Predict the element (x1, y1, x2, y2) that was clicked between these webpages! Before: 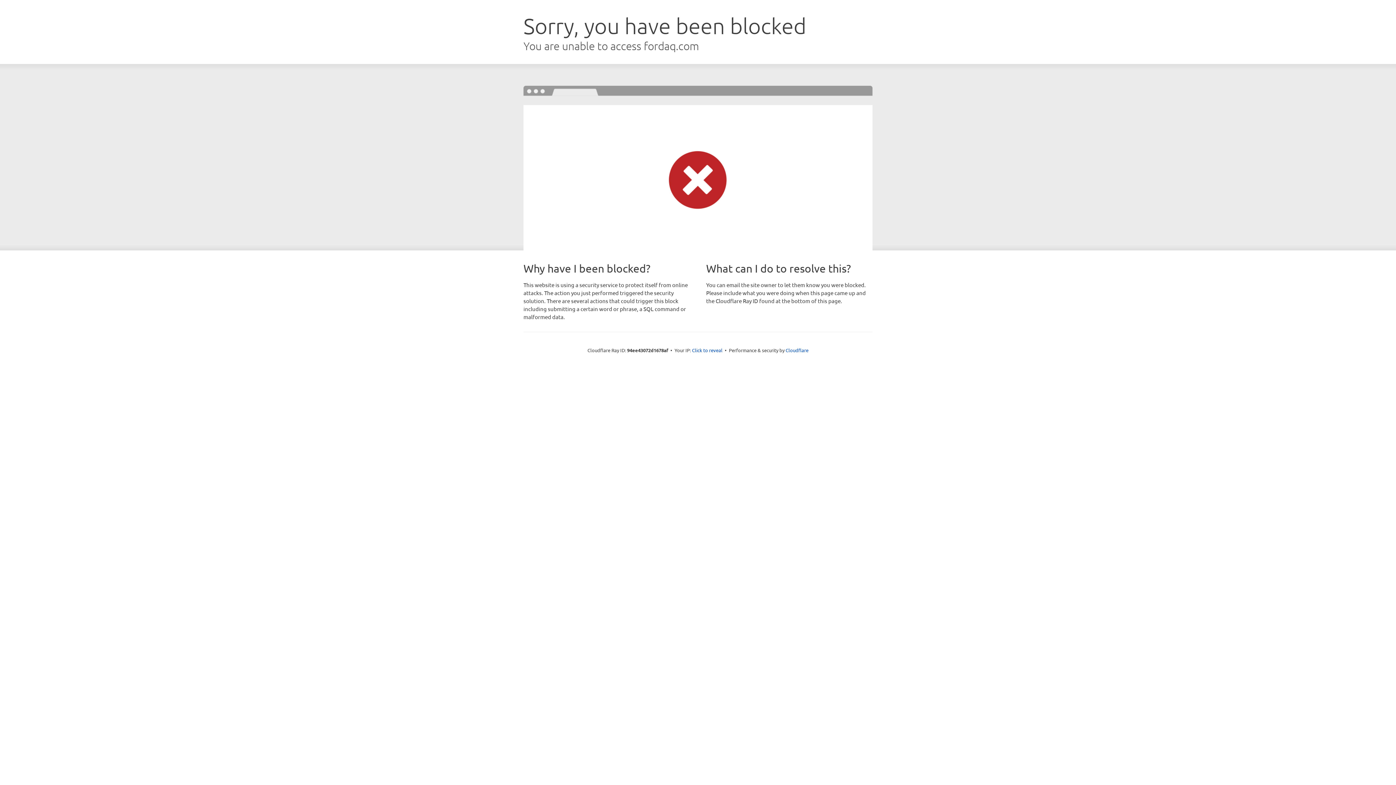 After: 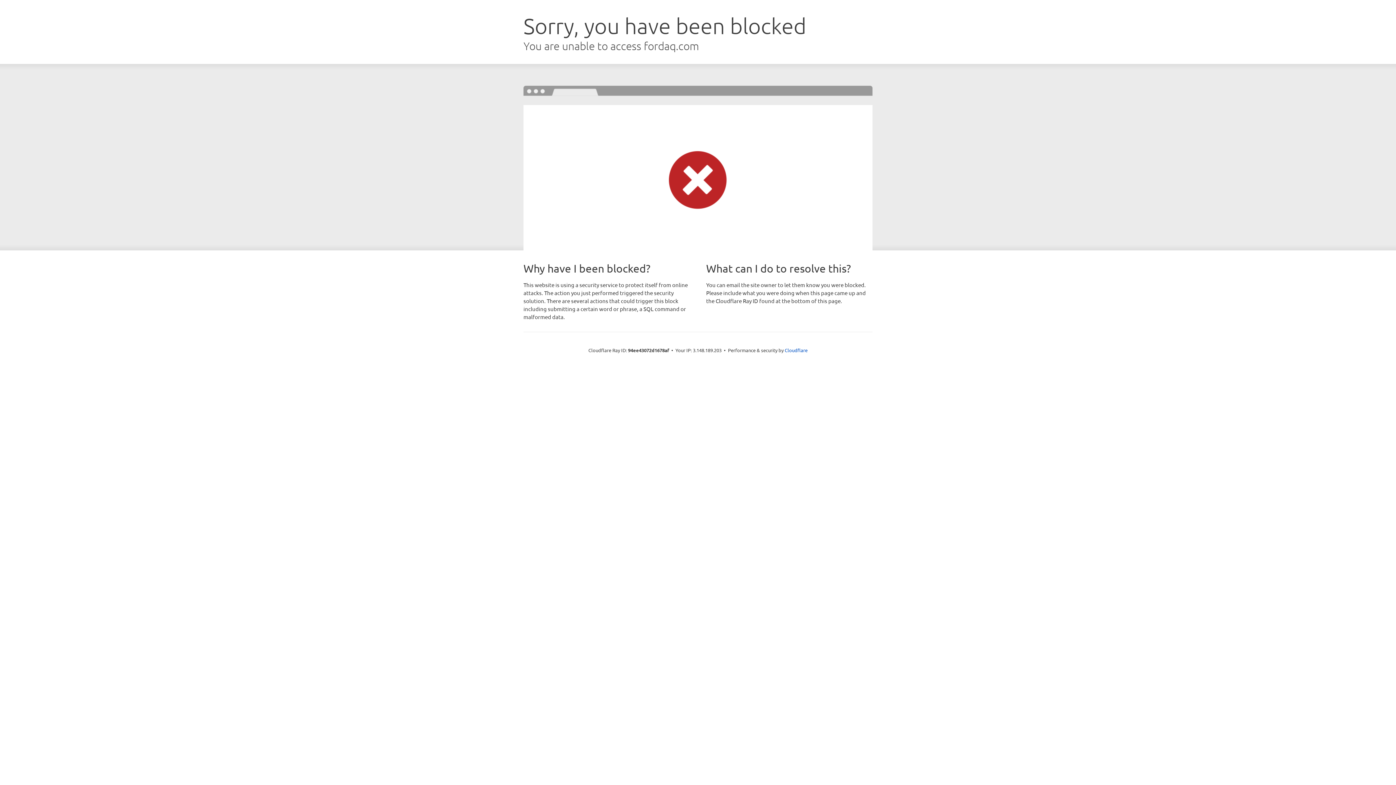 Action: label: Click to reveal bbox: (692, 346, 722, 353)